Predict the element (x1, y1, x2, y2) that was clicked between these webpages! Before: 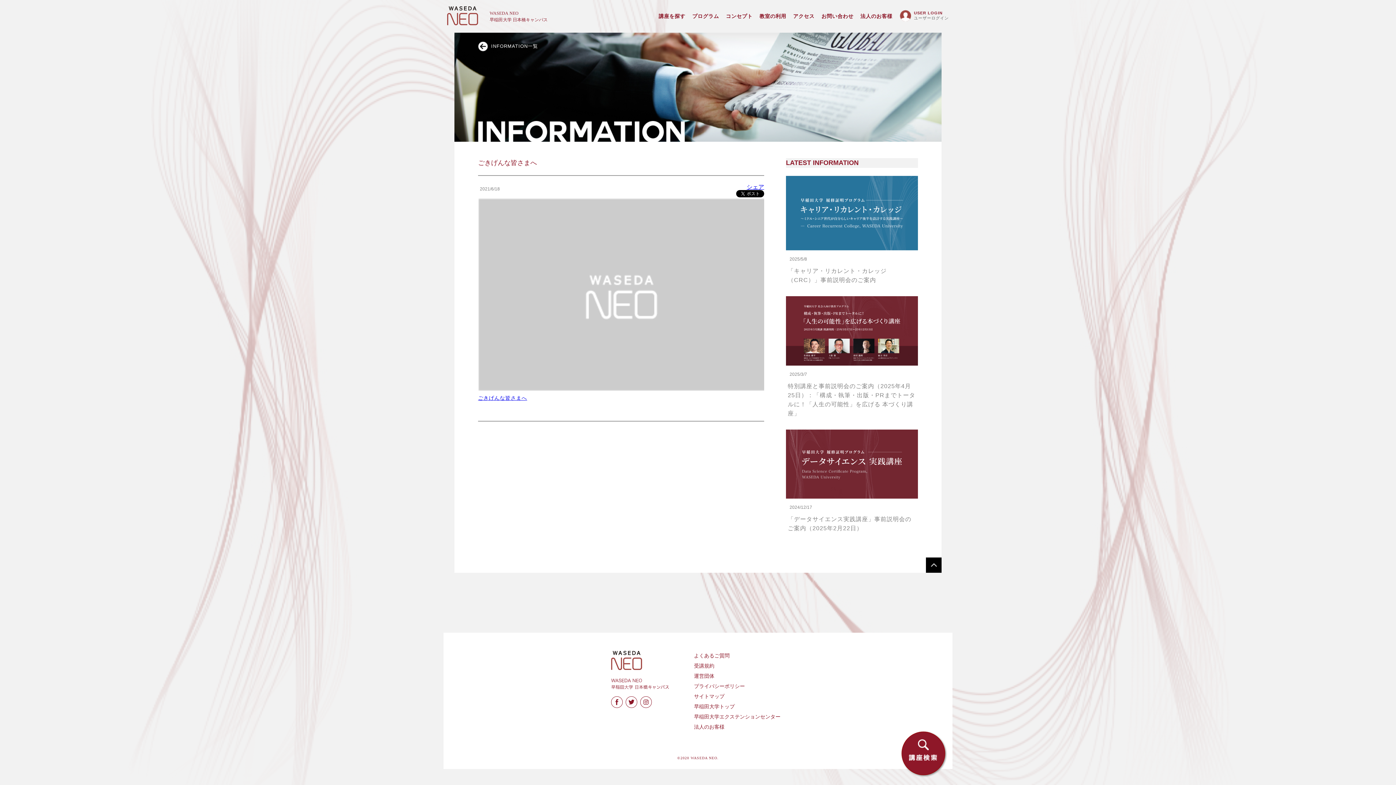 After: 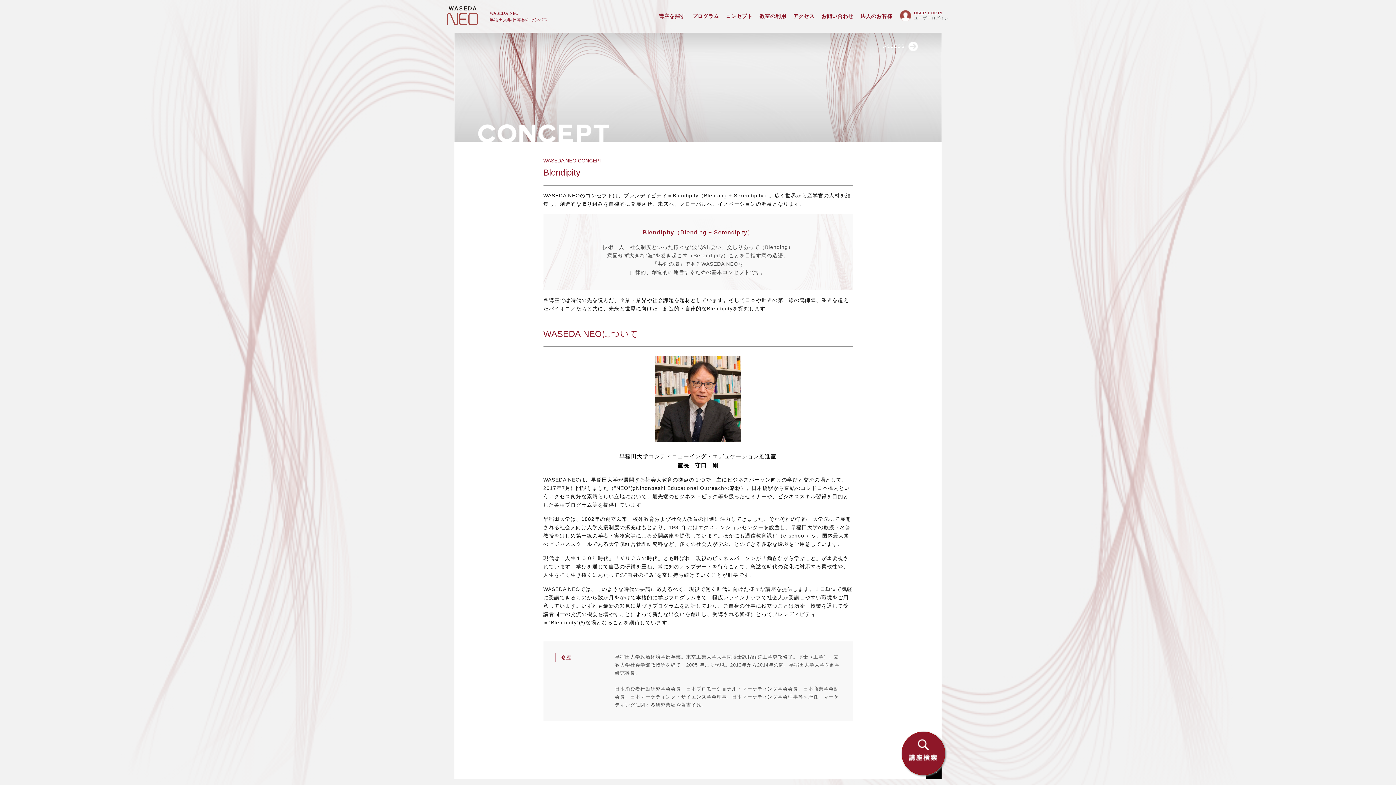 Action: bbox: (726, 13, 752, 19) label: コンセプト